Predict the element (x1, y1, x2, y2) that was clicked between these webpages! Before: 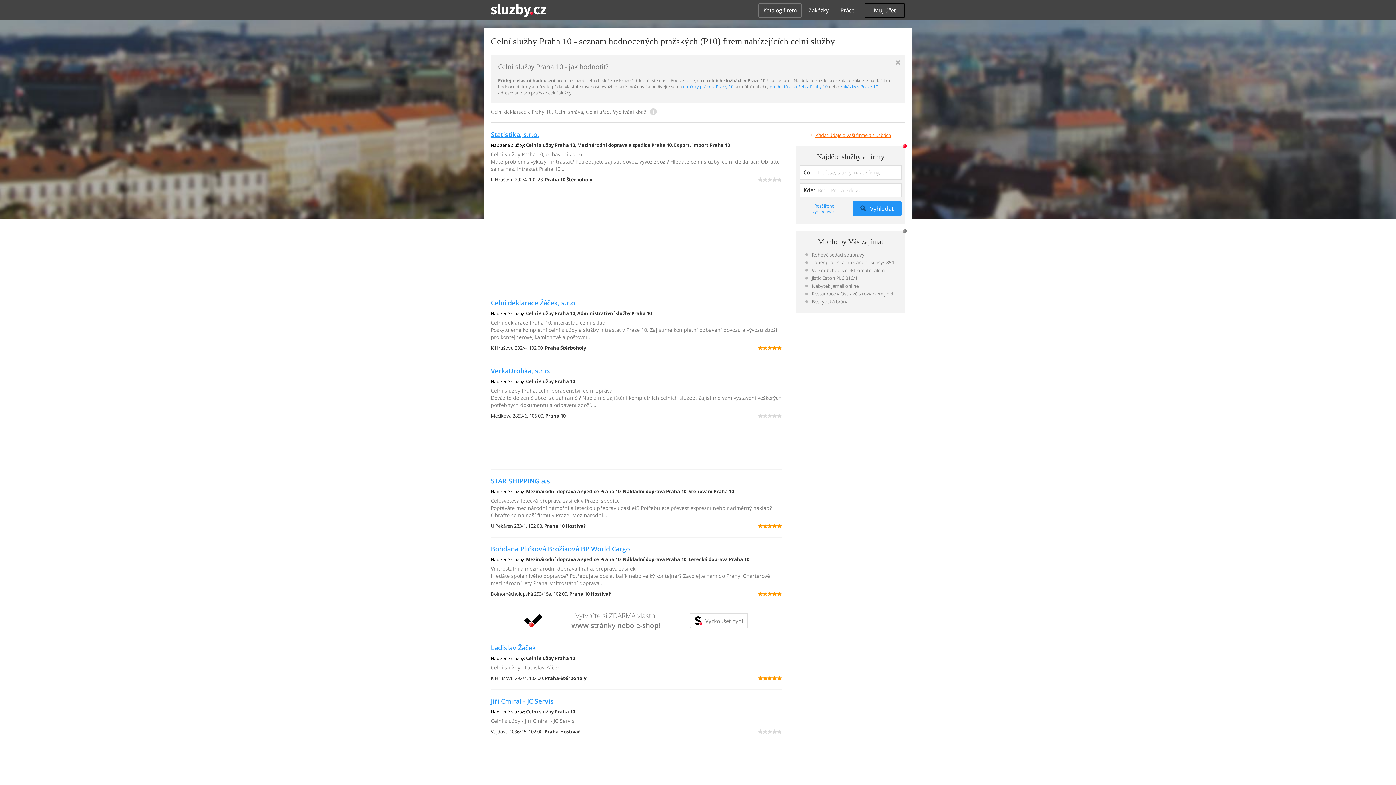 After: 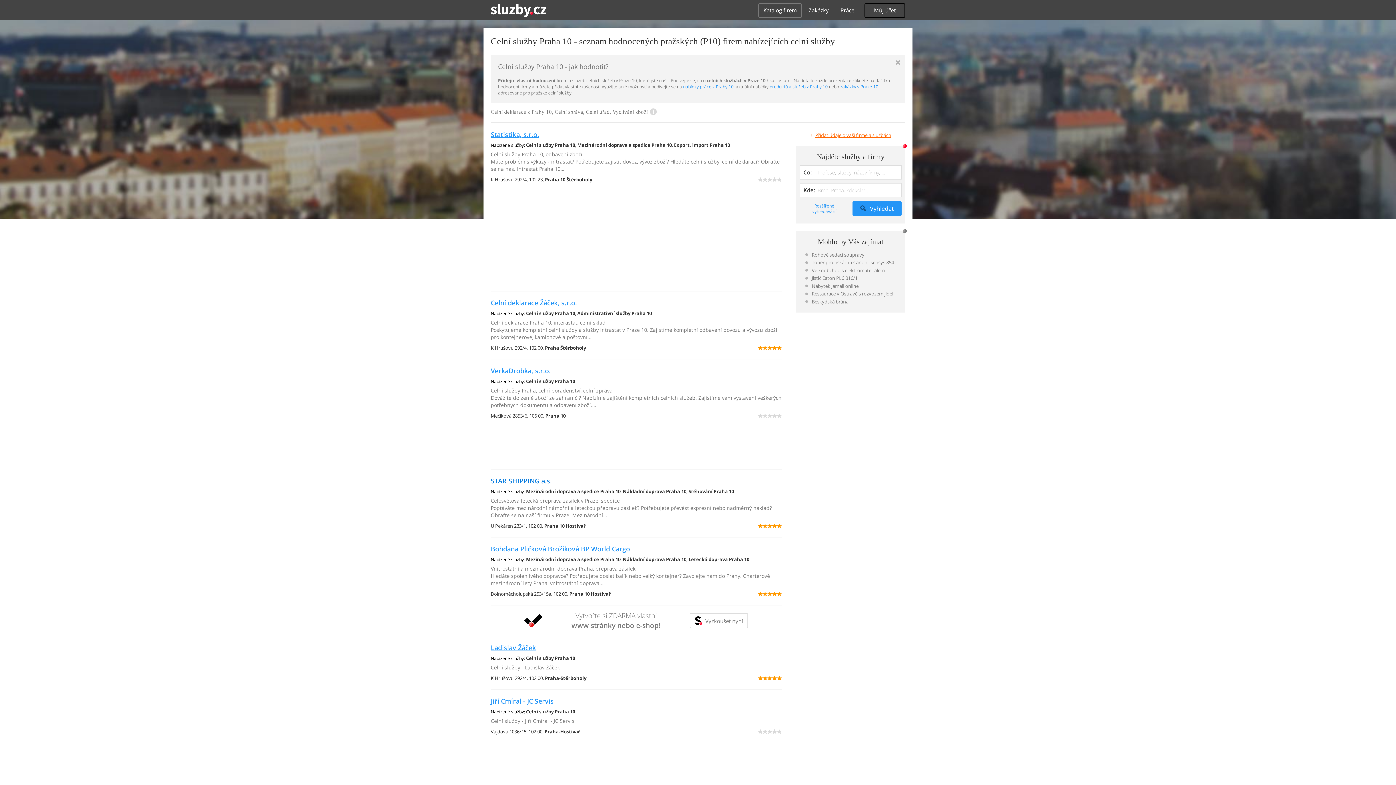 Action: label: STAR SHIPPING a.s. bbox: (490, 476, 552, 485)